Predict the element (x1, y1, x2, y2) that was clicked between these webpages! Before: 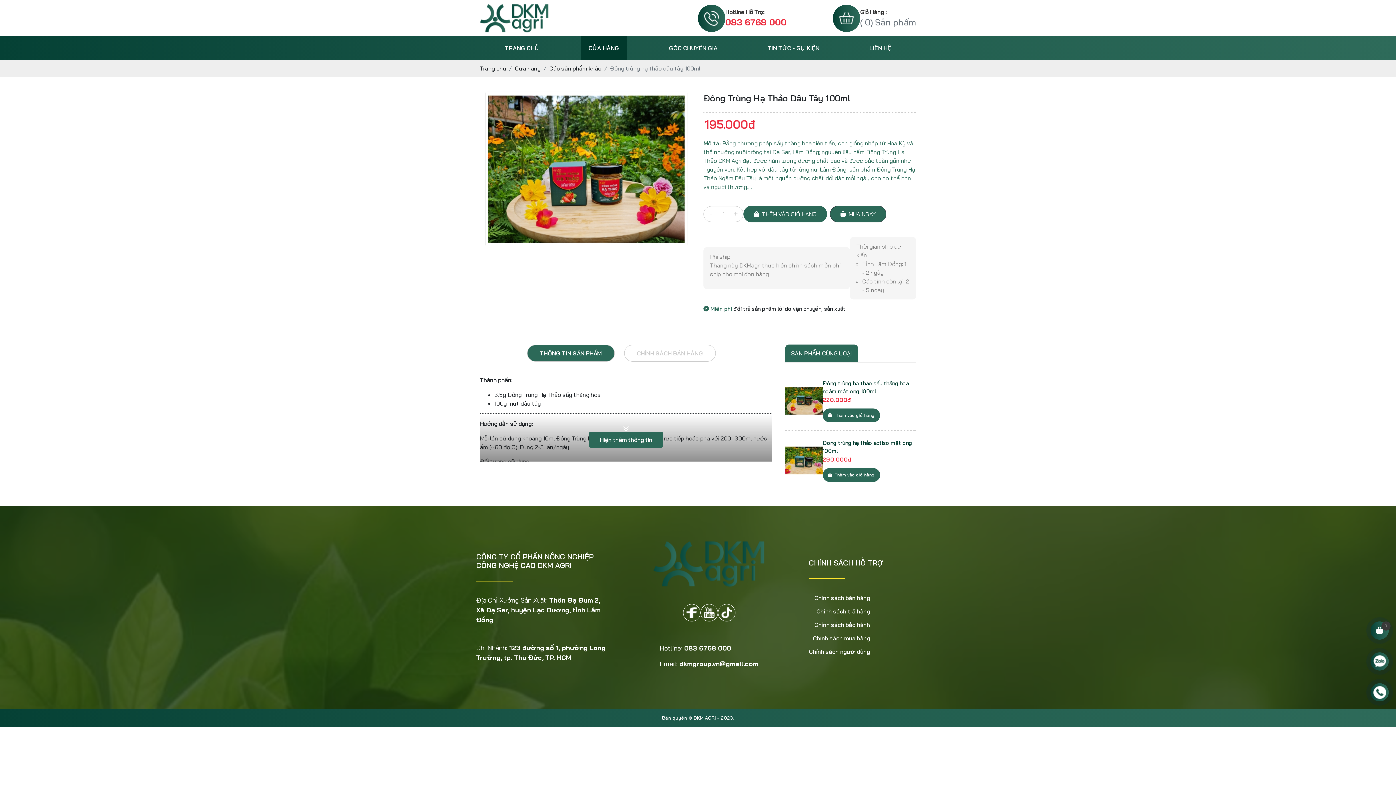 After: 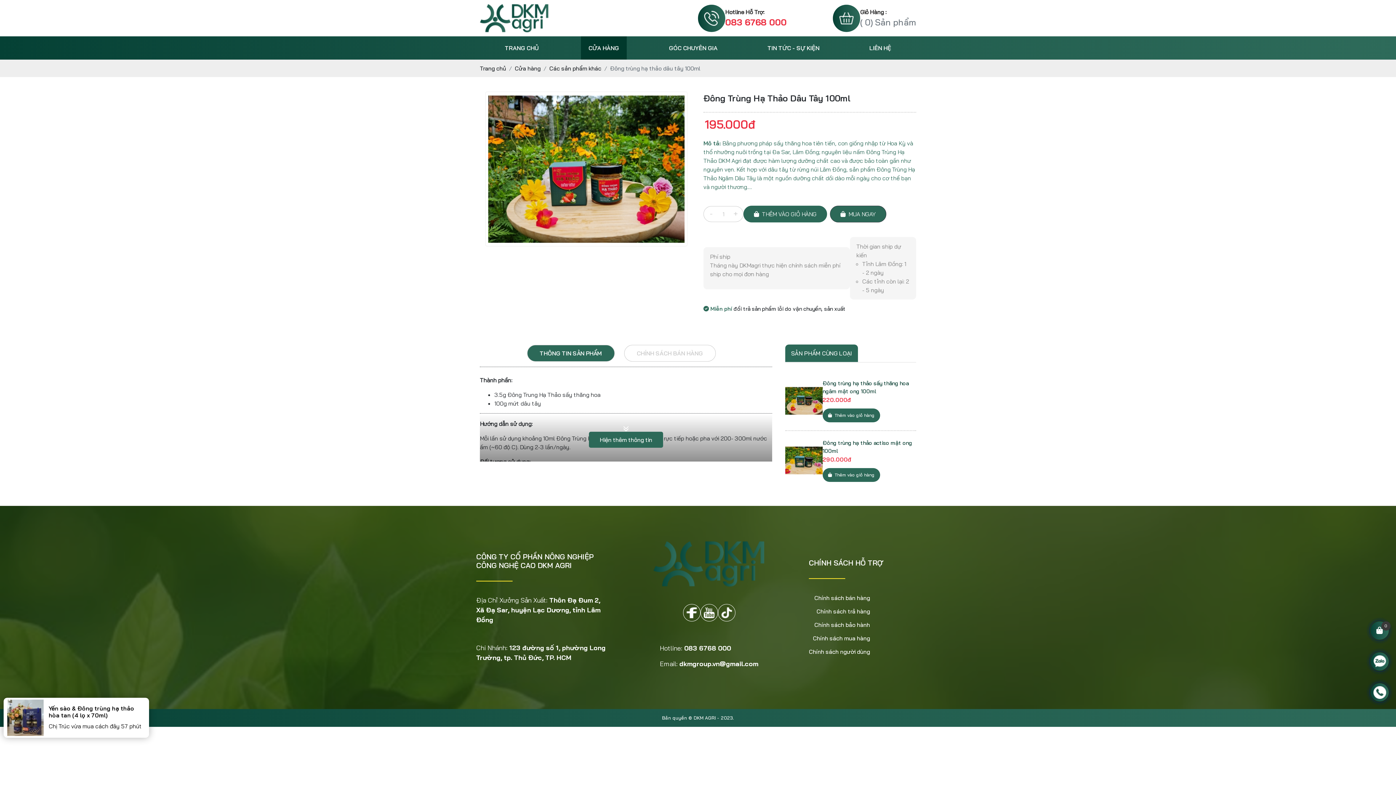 Action: bbox: (686, 608, 697, 616)